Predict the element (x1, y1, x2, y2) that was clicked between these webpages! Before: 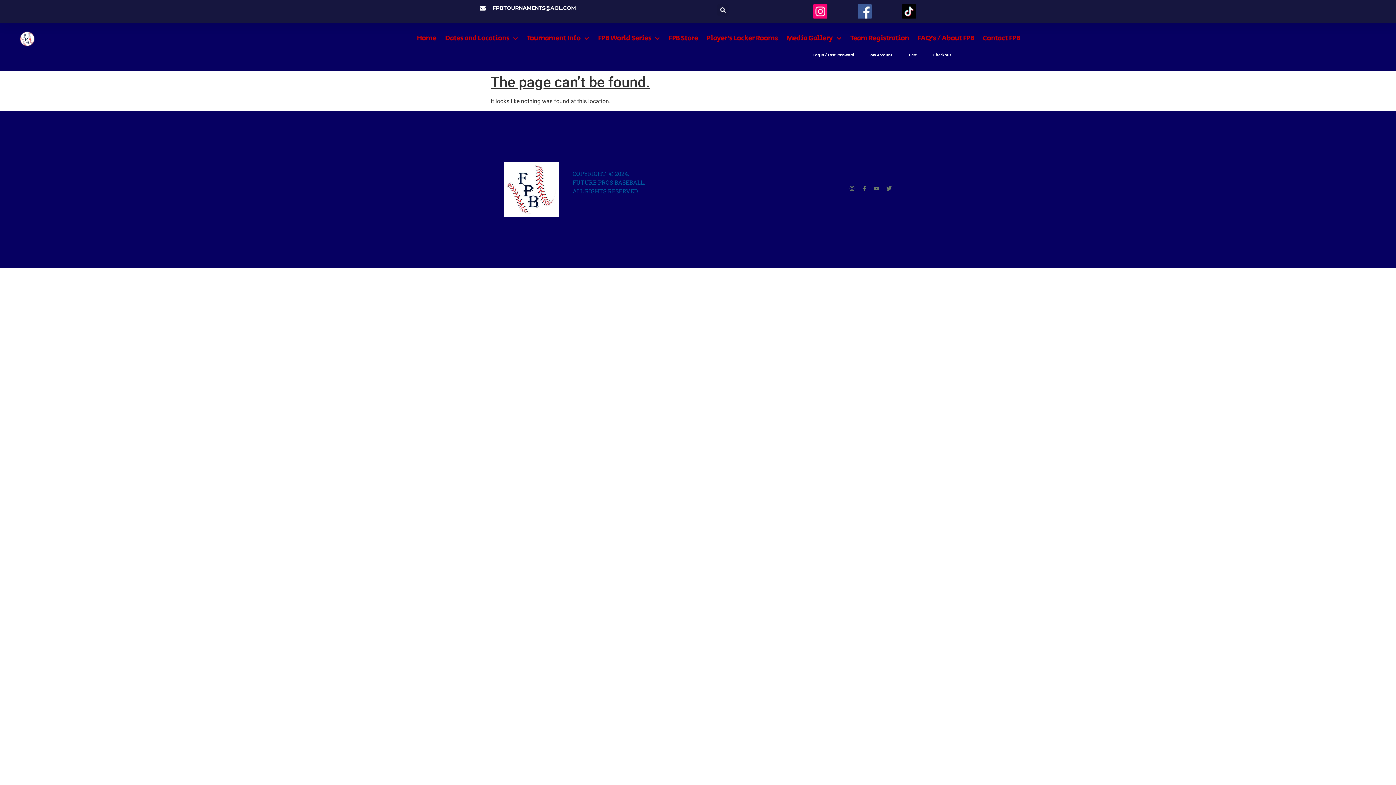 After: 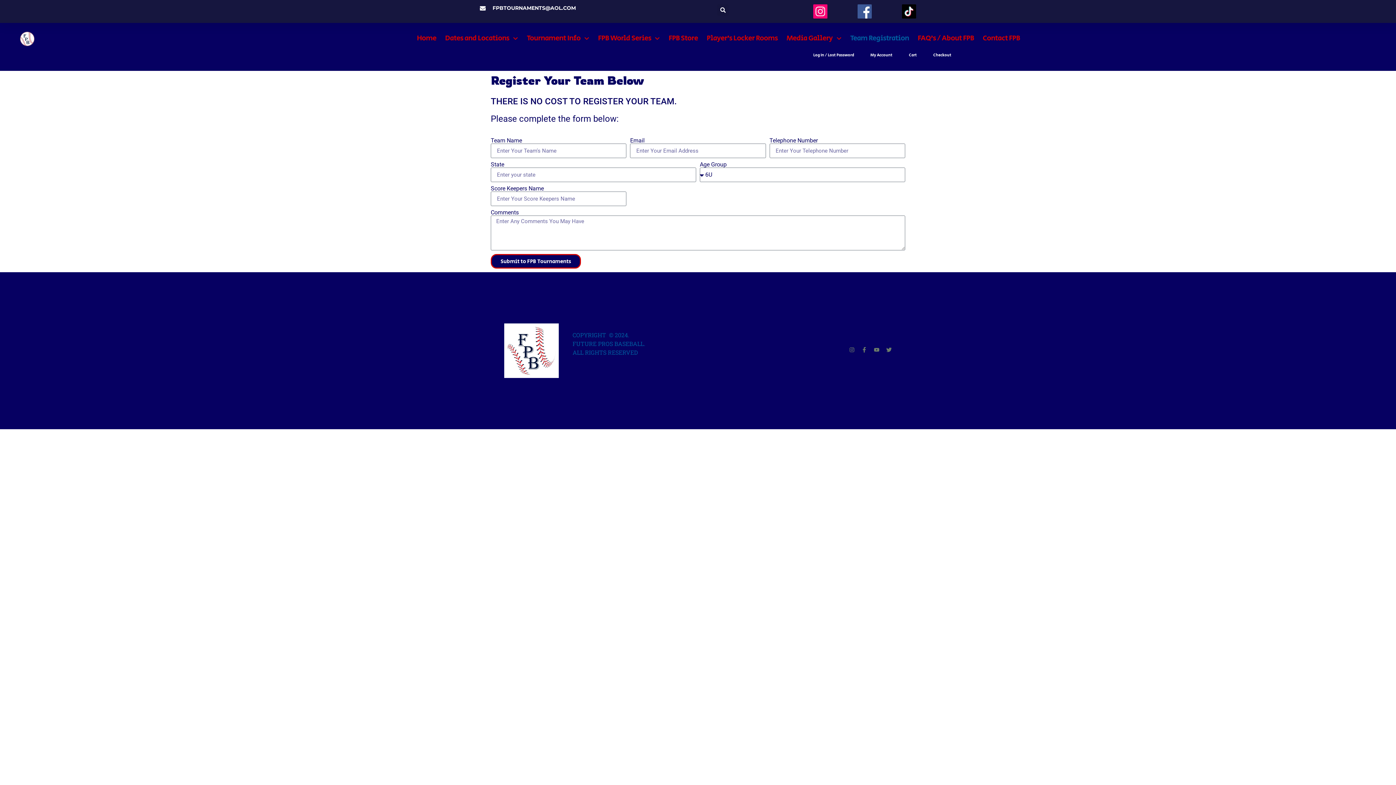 Action: label: Team Registration bbox: (849, 30, 910, 46)